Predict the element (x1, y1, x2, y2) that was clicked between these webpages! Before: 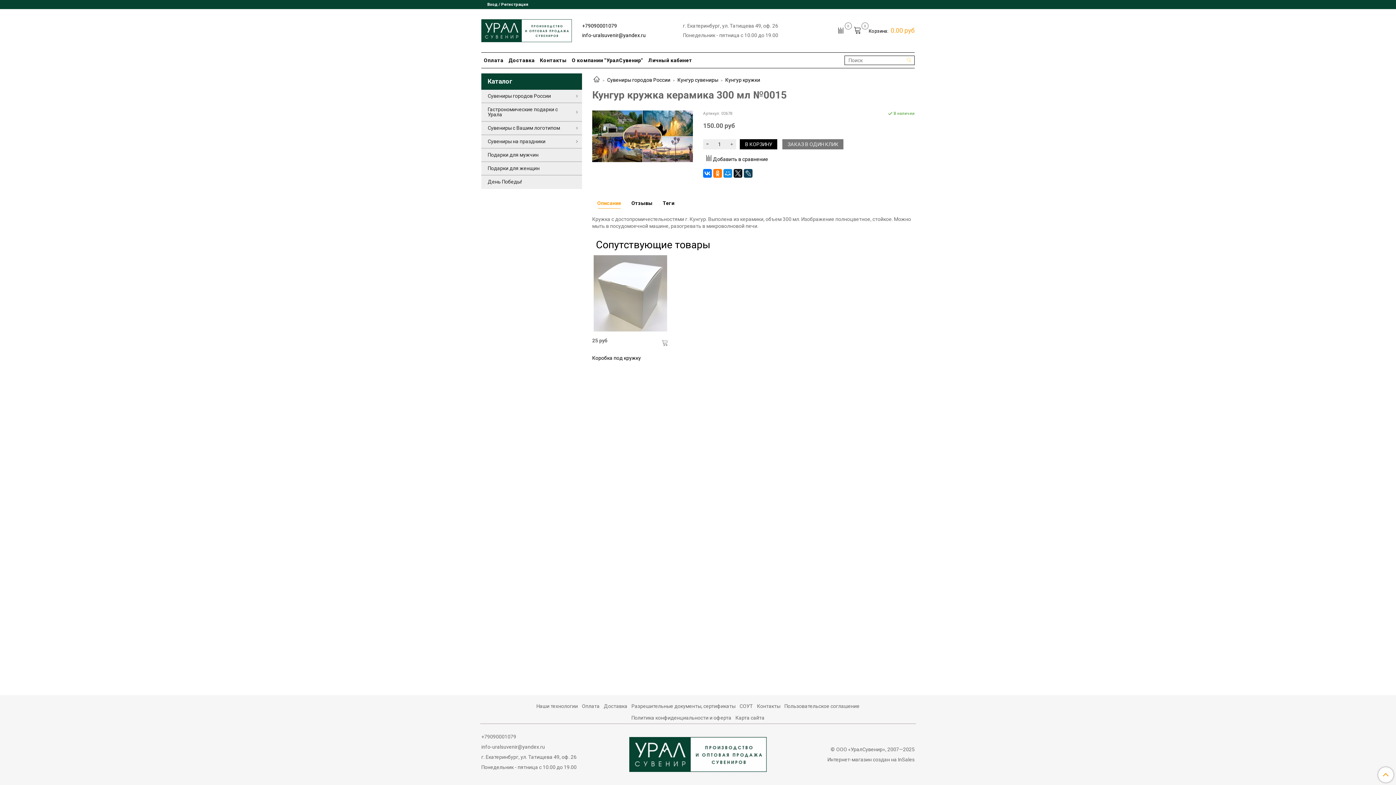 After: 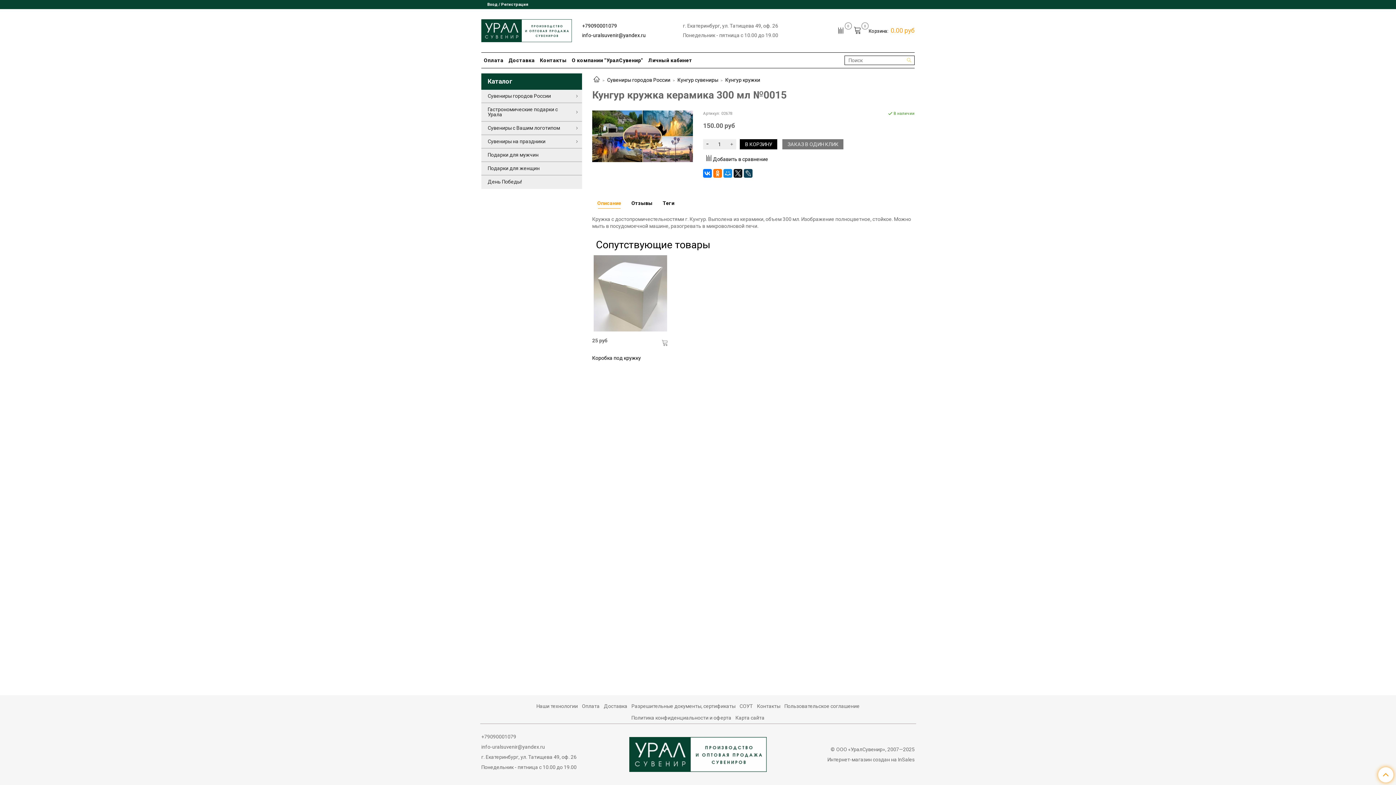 Action: bbox: (1378, 767, 1393, 782)